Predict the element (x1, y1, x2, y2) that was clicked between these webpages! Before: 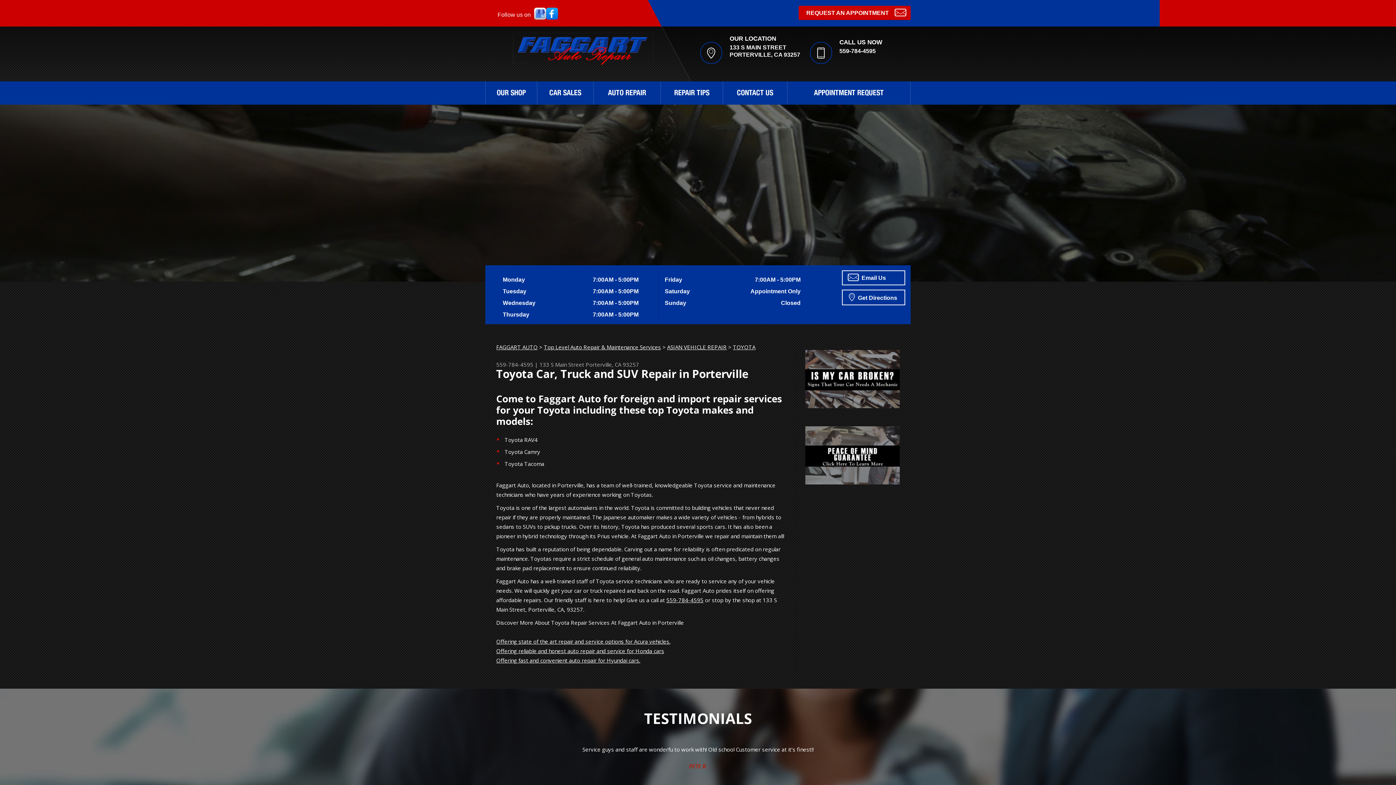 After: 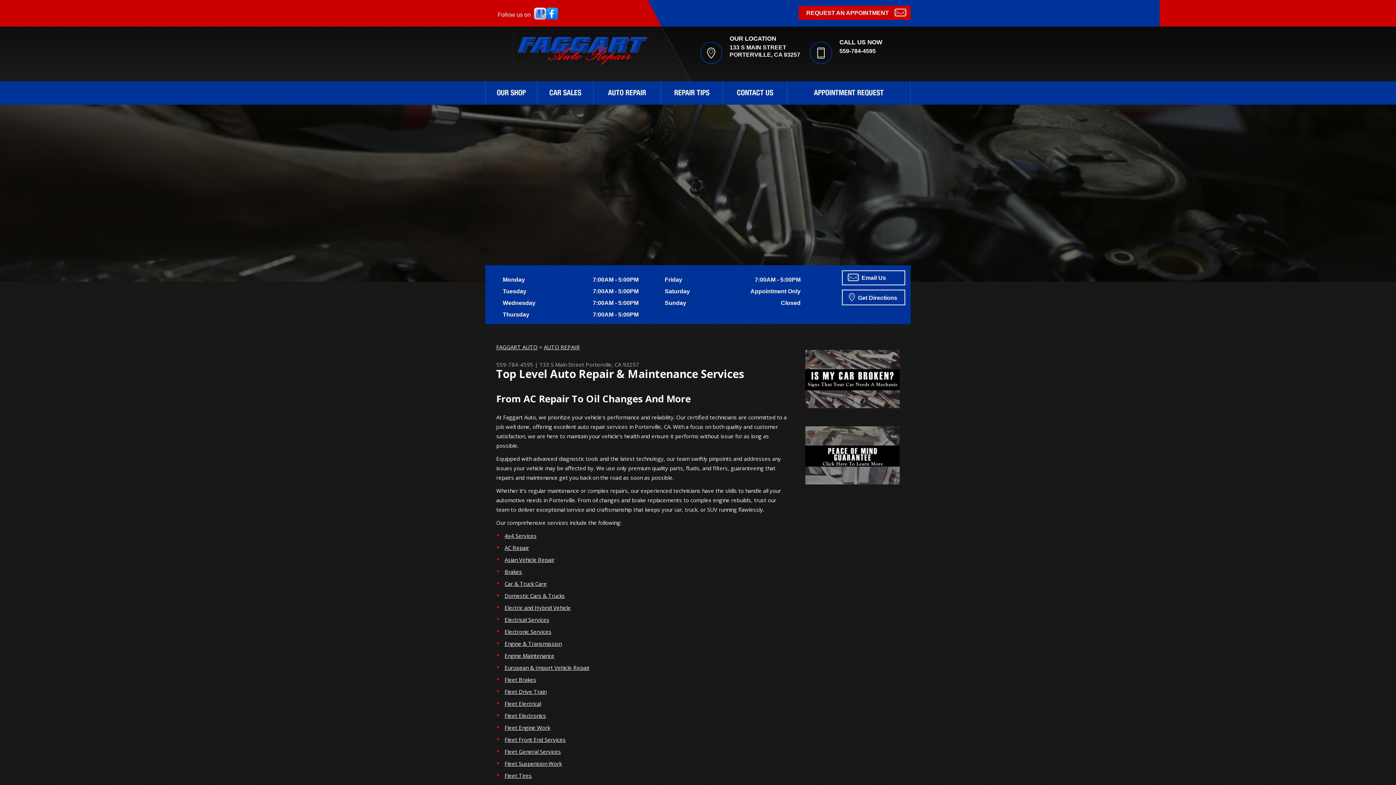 Action: bbox: (544, 343, 661, 350) label: Top Level Auto Repair & Maintenance Services